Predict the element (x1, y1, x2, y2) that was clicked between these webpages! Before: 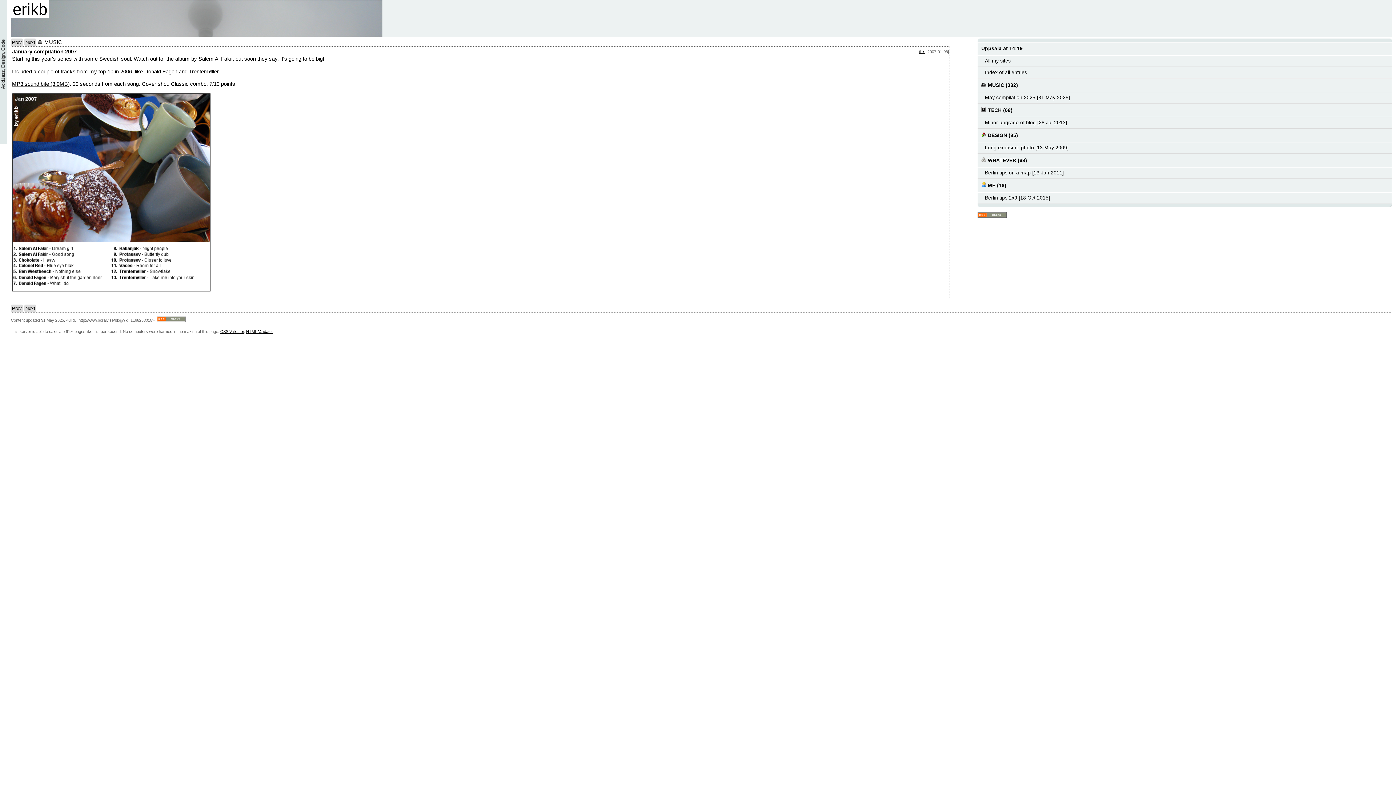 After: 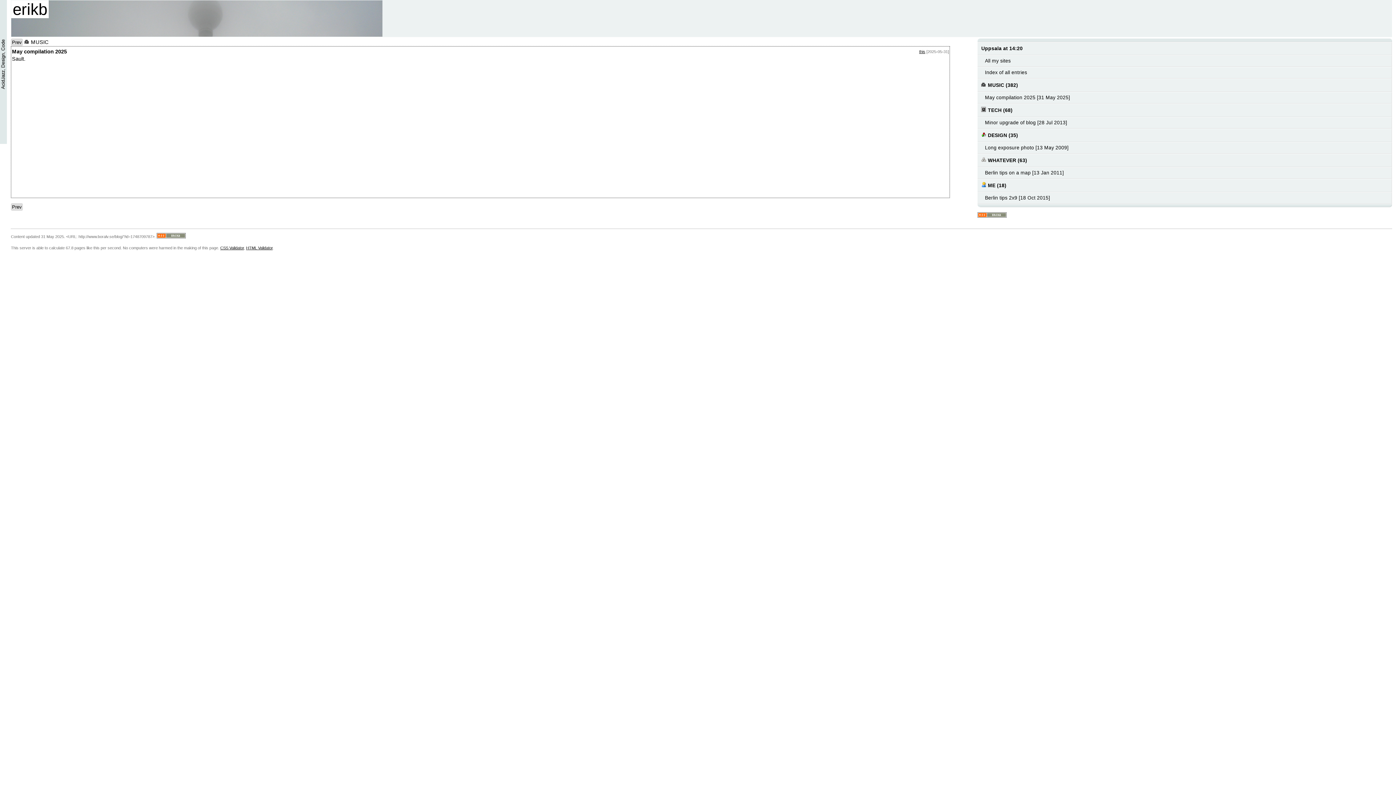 Action: label: May compilation 2025 [31 May 2025] bbox: (977, 92, 1392, 103)